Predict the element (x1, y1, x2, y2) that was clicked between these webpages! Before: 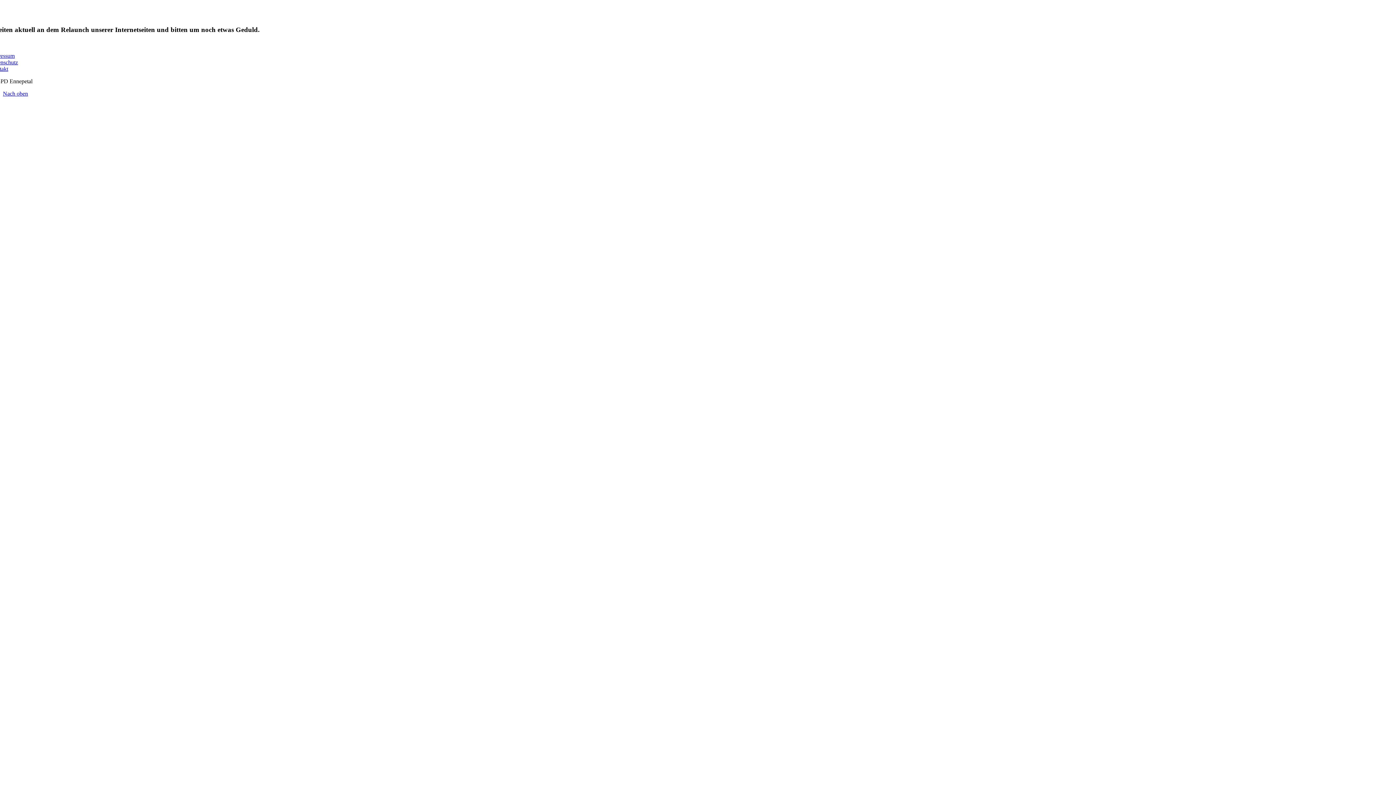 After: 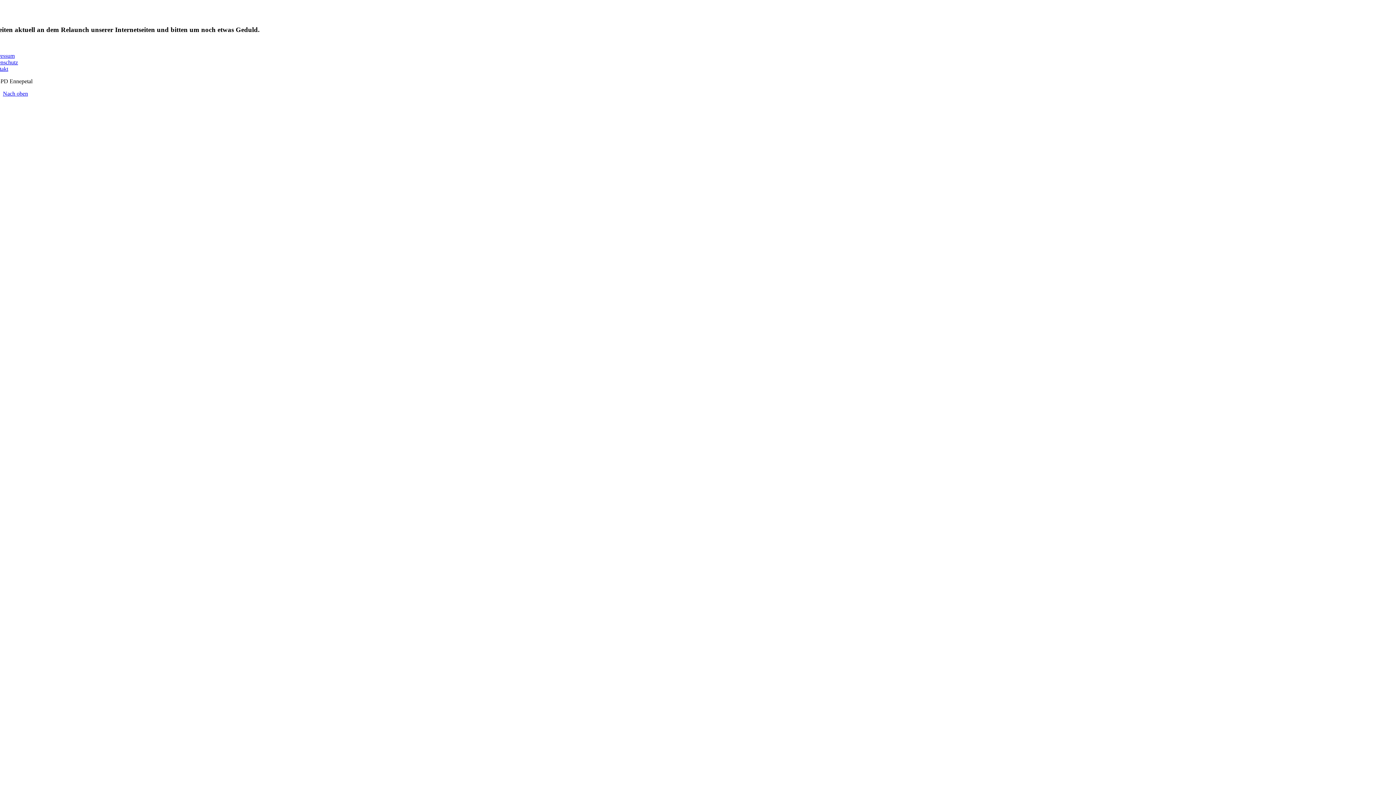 Action: label: Datenschutz bbox: (-10, 59, 18, 65)